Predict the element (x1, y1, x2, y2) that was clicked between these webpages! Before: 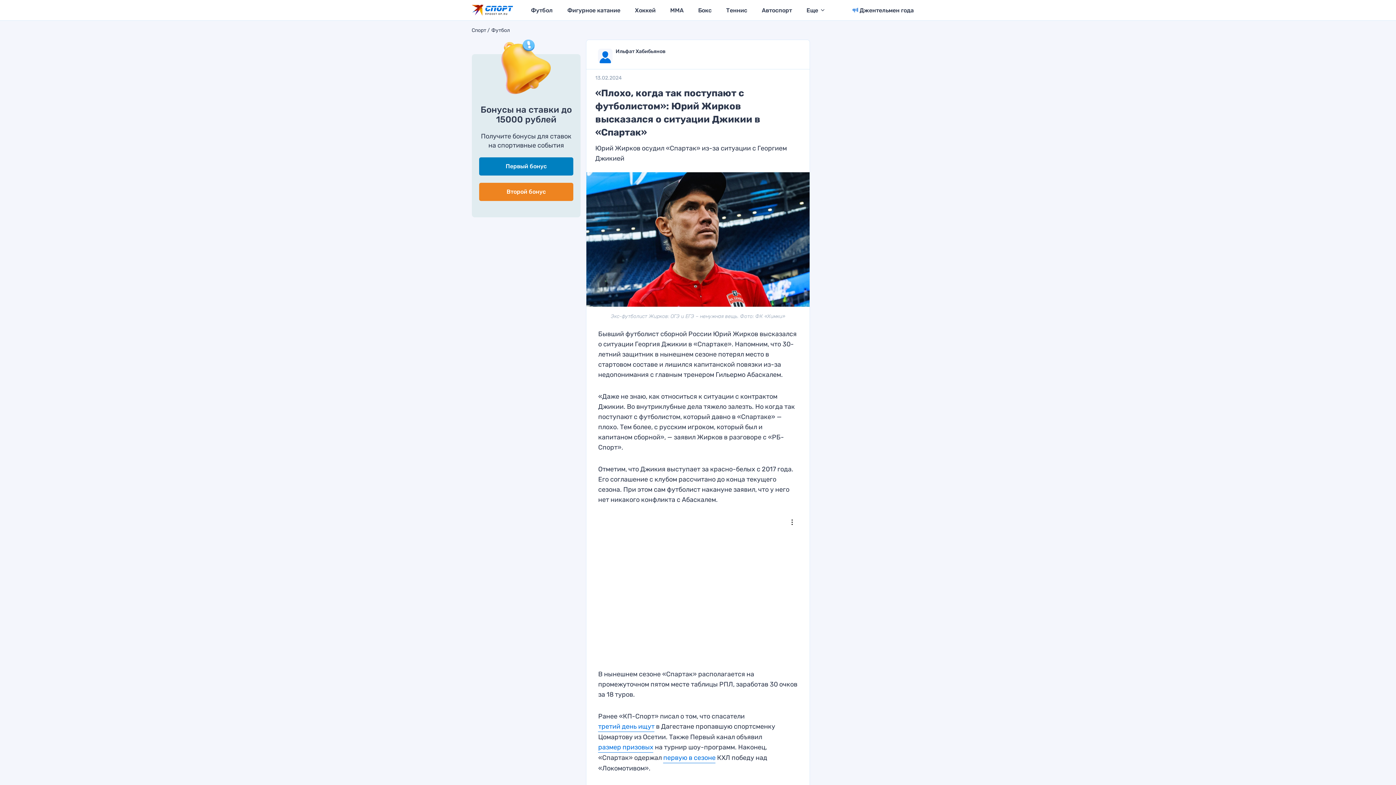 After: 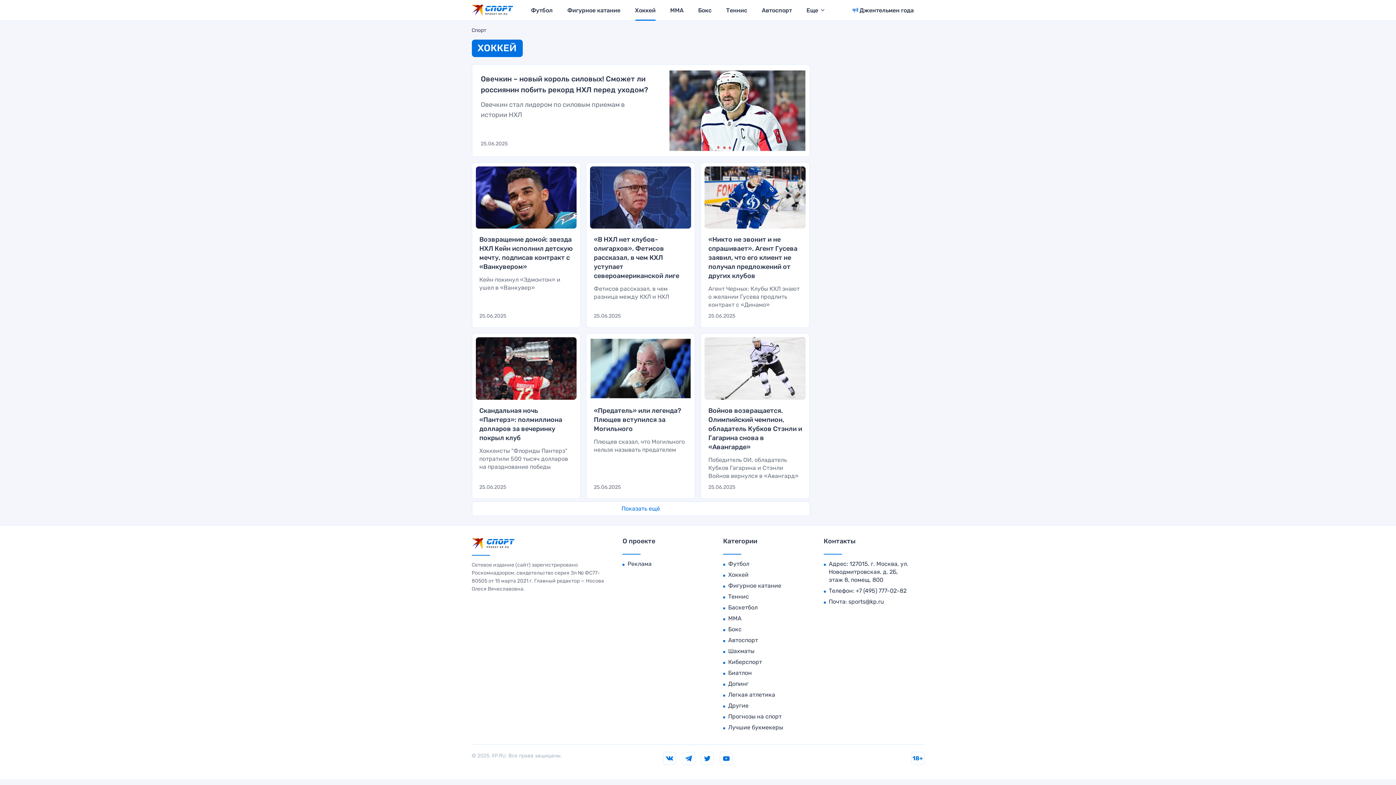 Action: bbox: (635, 0, 655, 20) label: Хоккей